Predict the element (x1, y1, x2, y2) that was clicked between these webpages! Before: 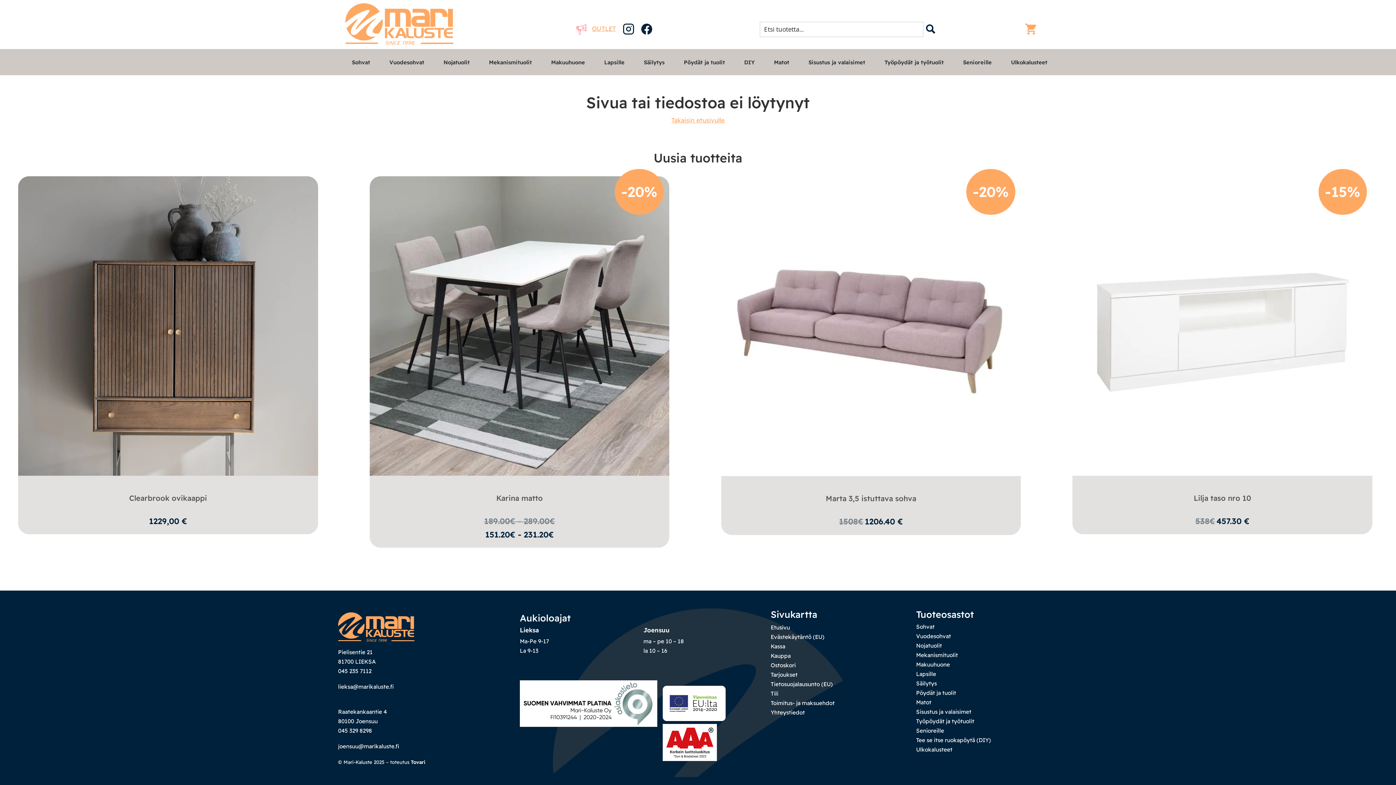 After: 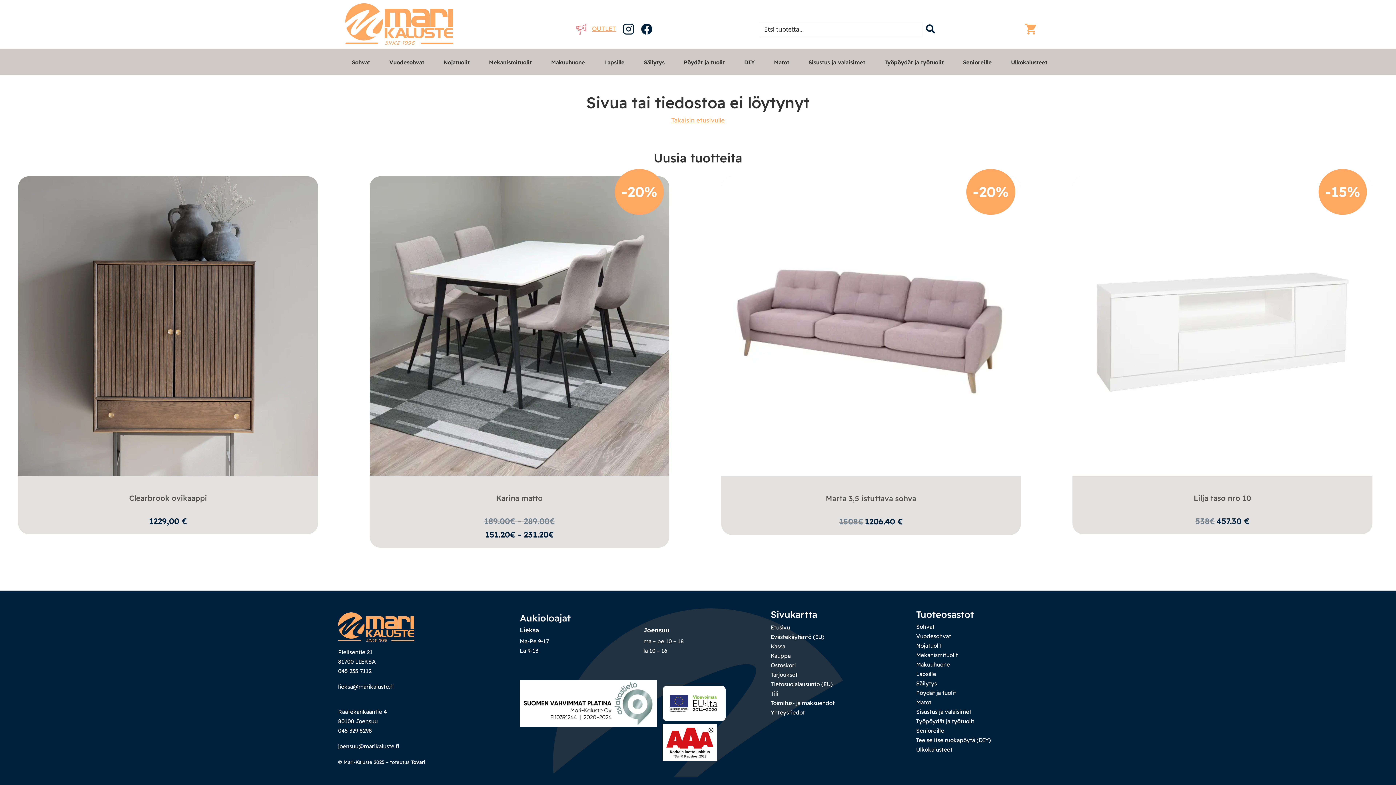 Action: bbox: (623, 23, 634, 34)